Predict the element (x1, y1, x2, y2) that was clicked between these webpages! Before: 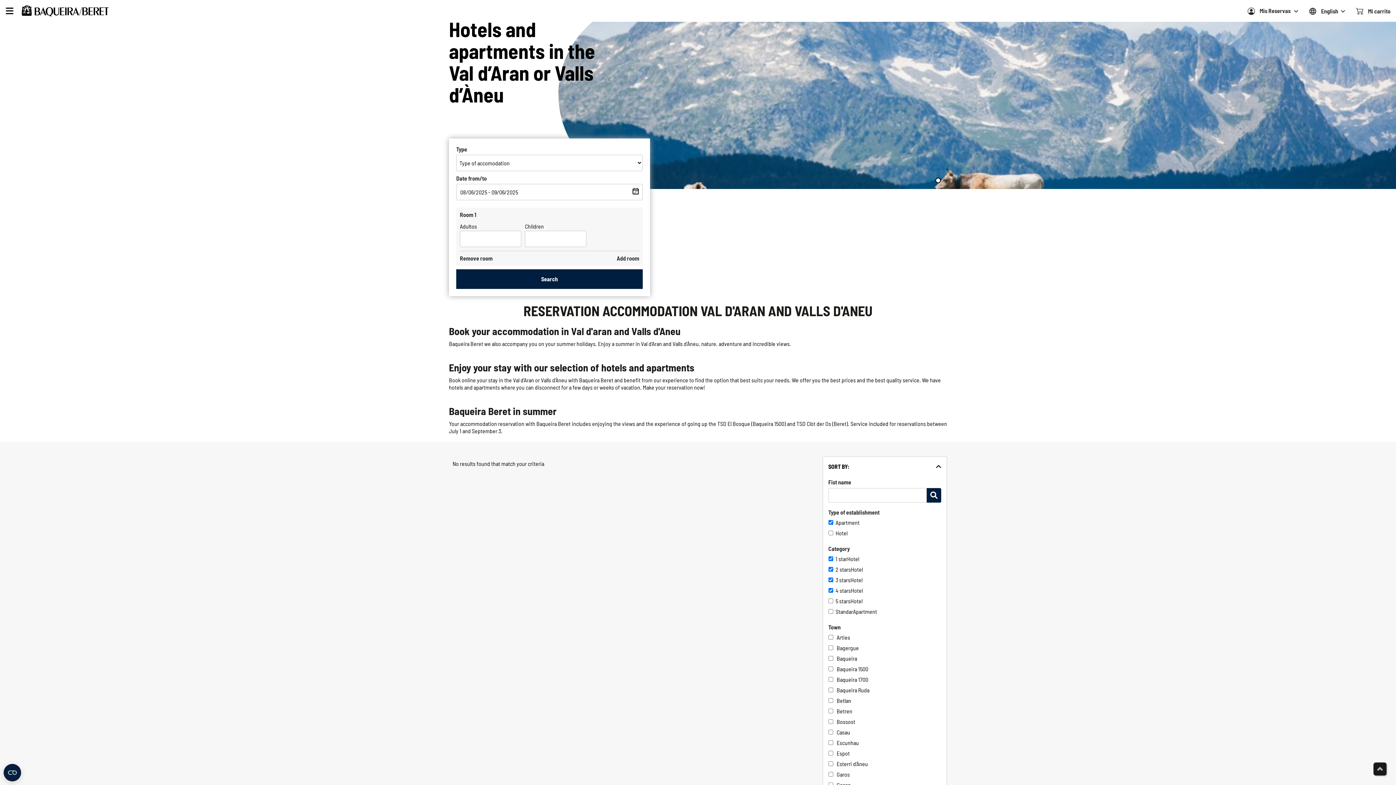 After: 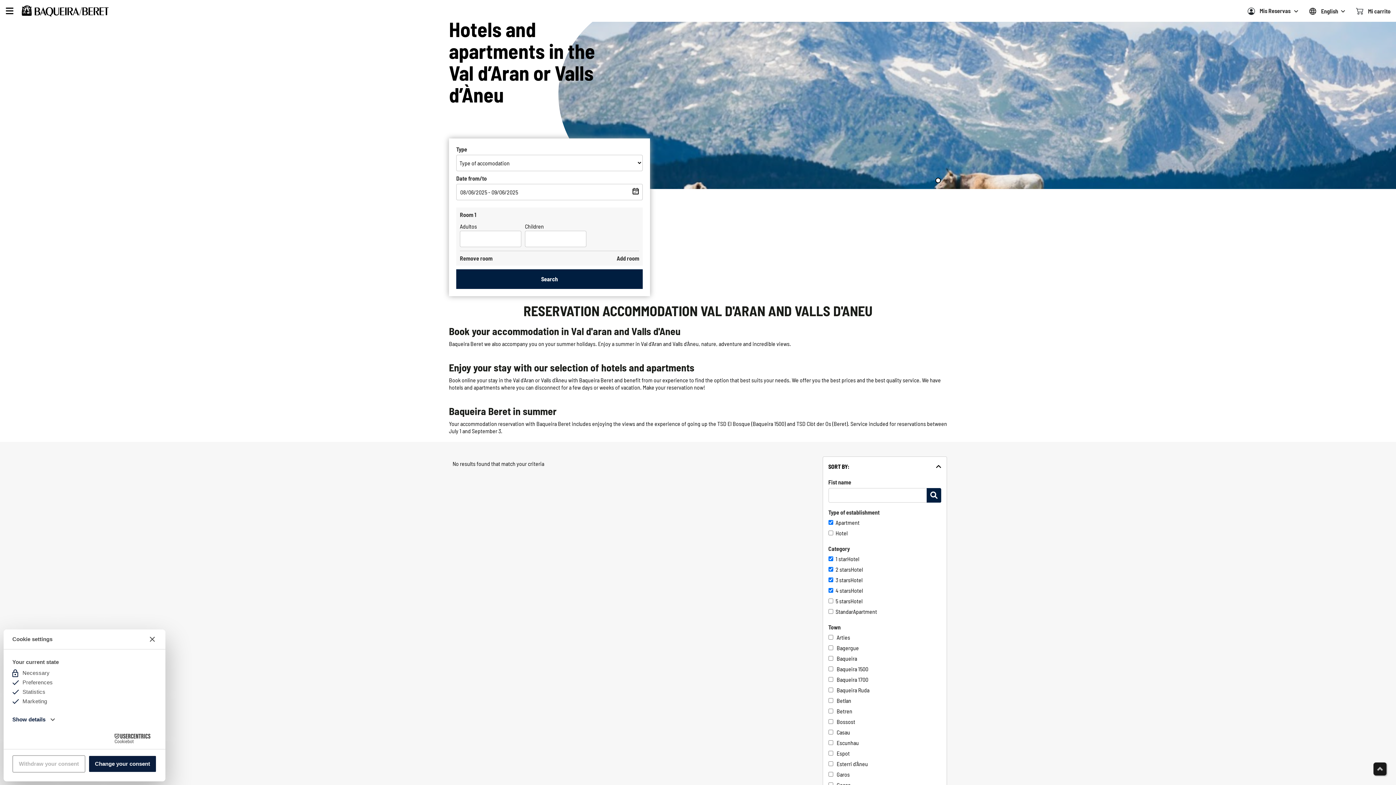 Action: label: Open widget bbox: (3, 764, 21, 781)